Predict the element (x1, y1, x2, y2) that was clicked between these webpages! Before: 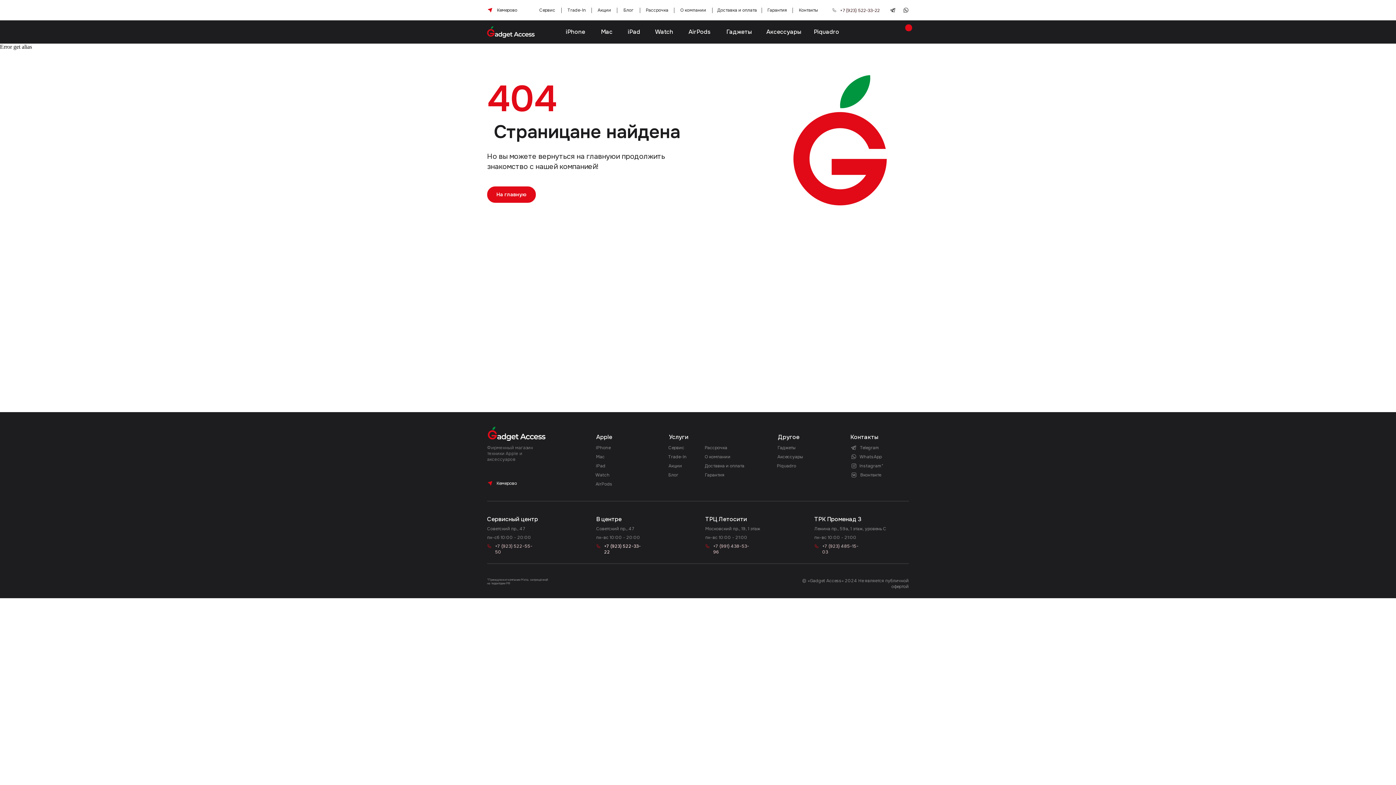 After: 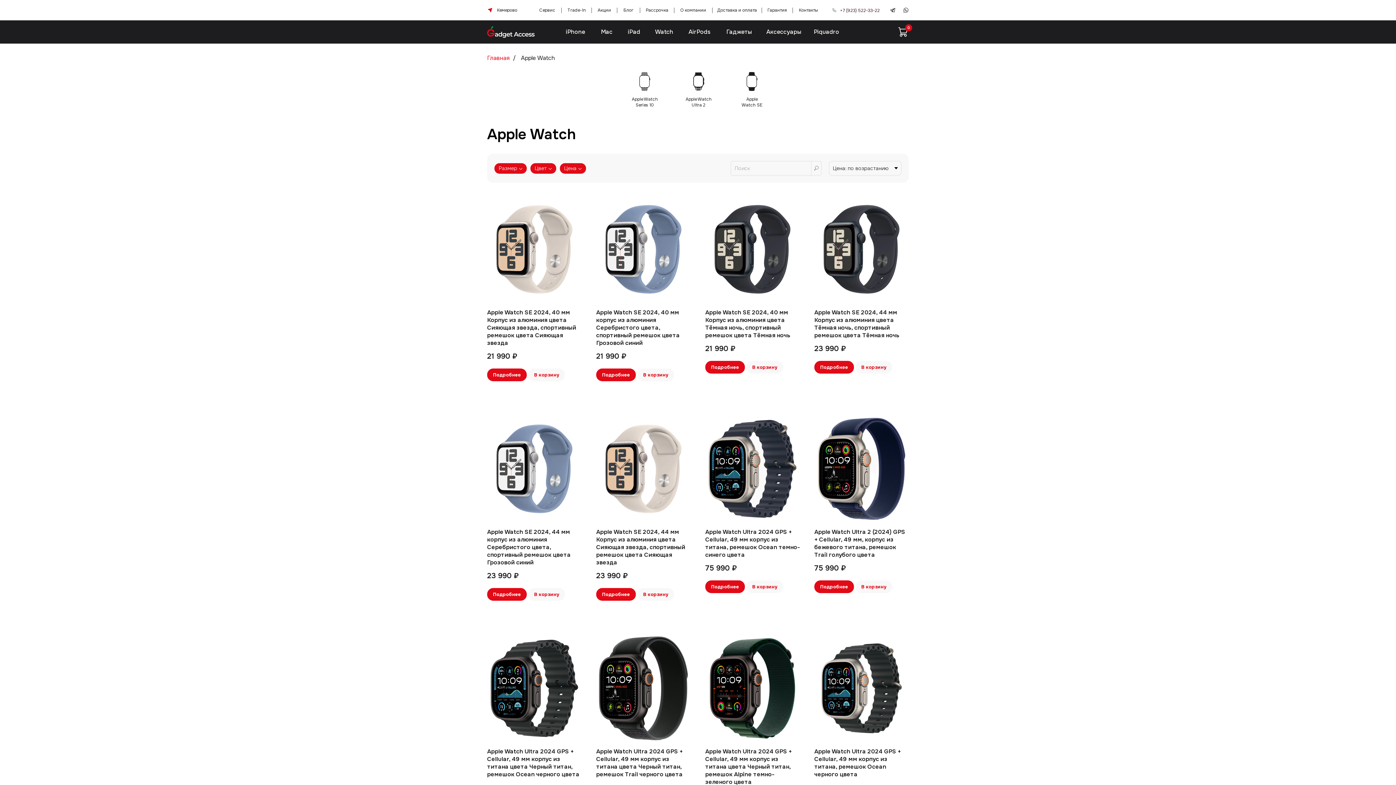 Action: label: Watch bbox: (591, 471, 613, 478)